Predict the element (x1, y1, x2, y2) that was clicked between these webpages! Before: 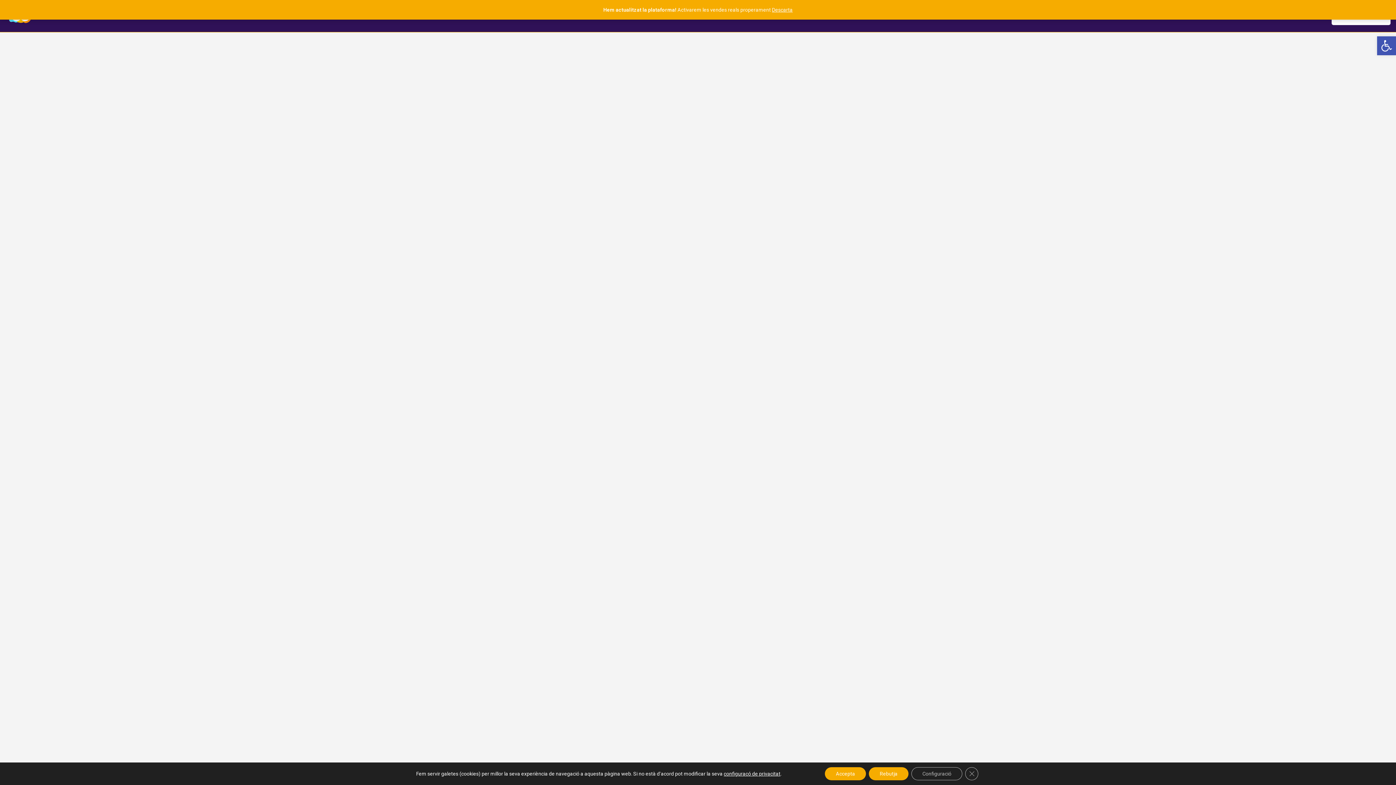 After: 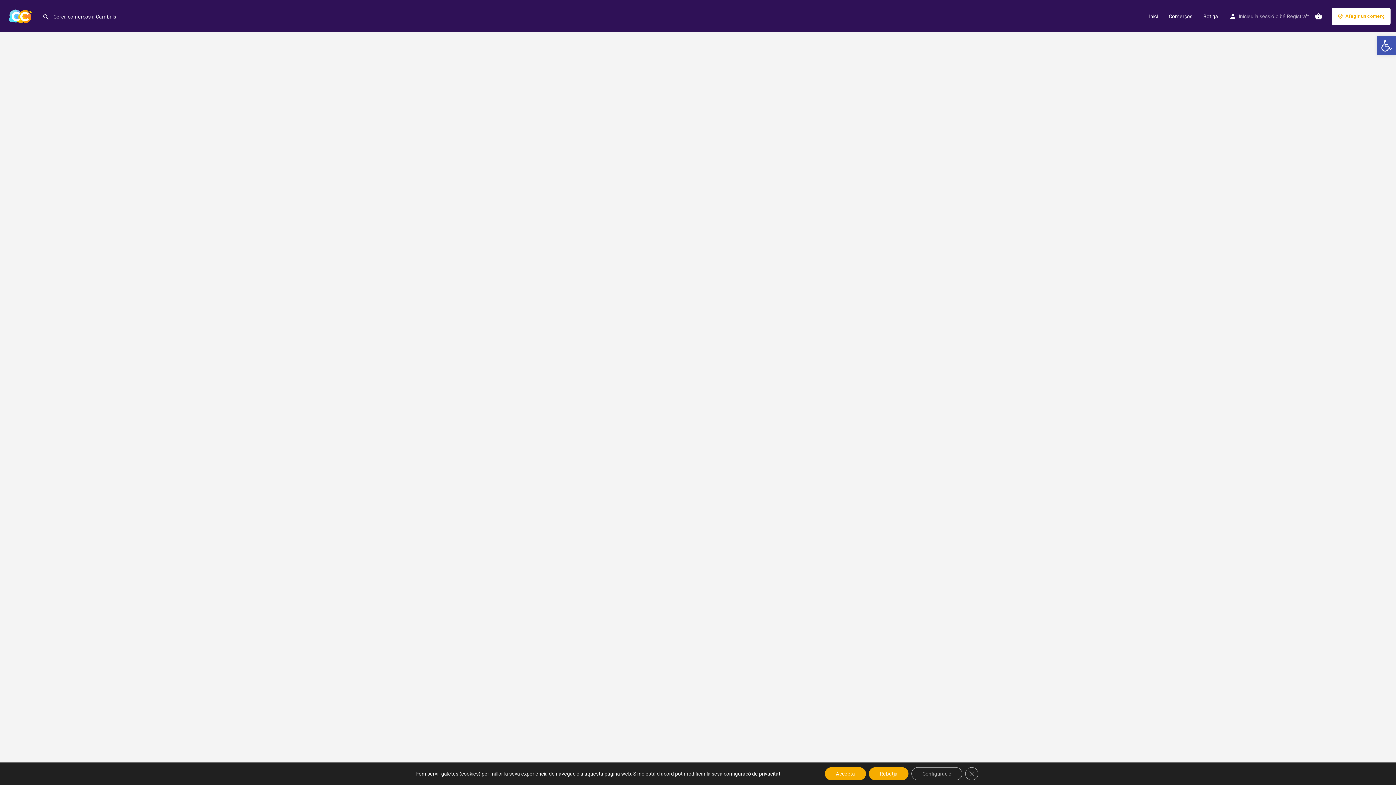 Action: bbox: (772, 6, 792, 12) label: Descarta